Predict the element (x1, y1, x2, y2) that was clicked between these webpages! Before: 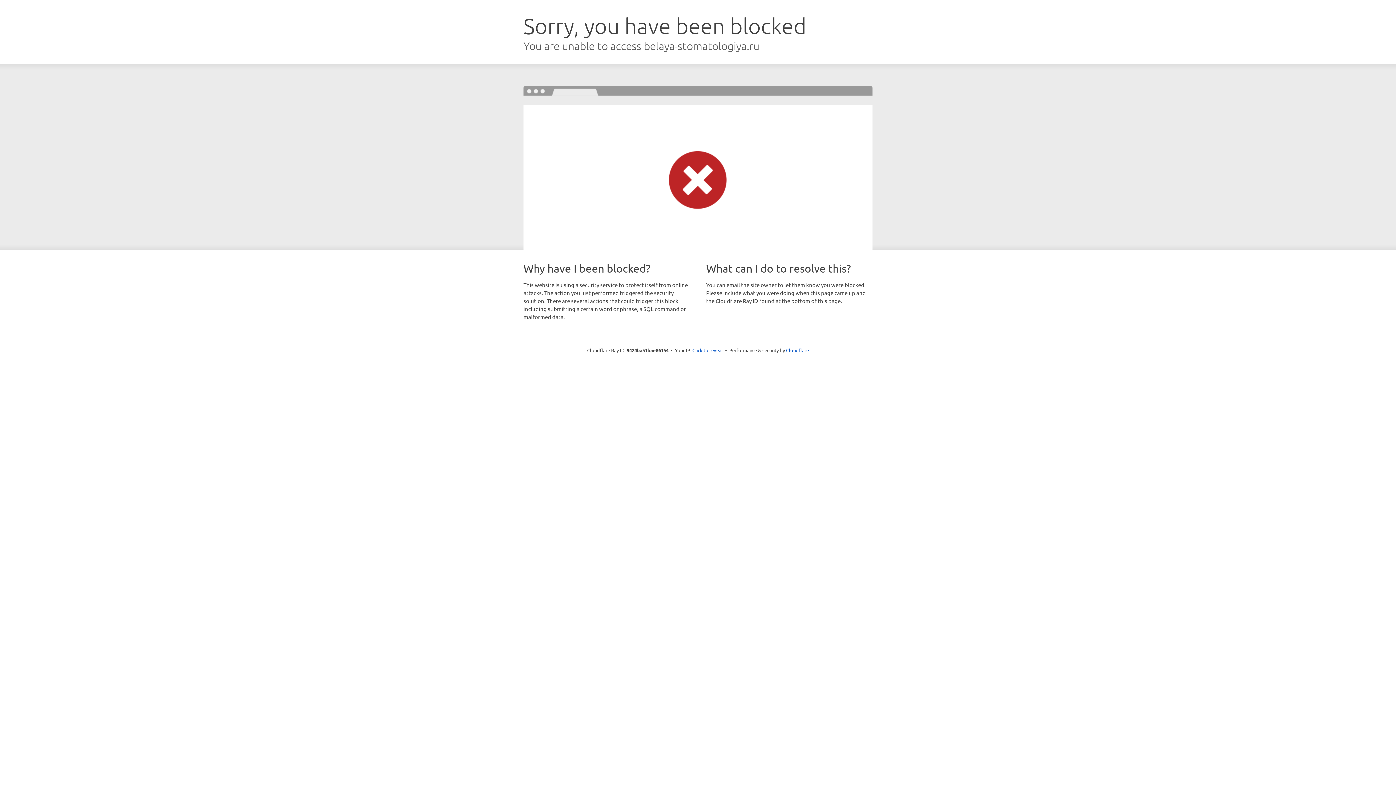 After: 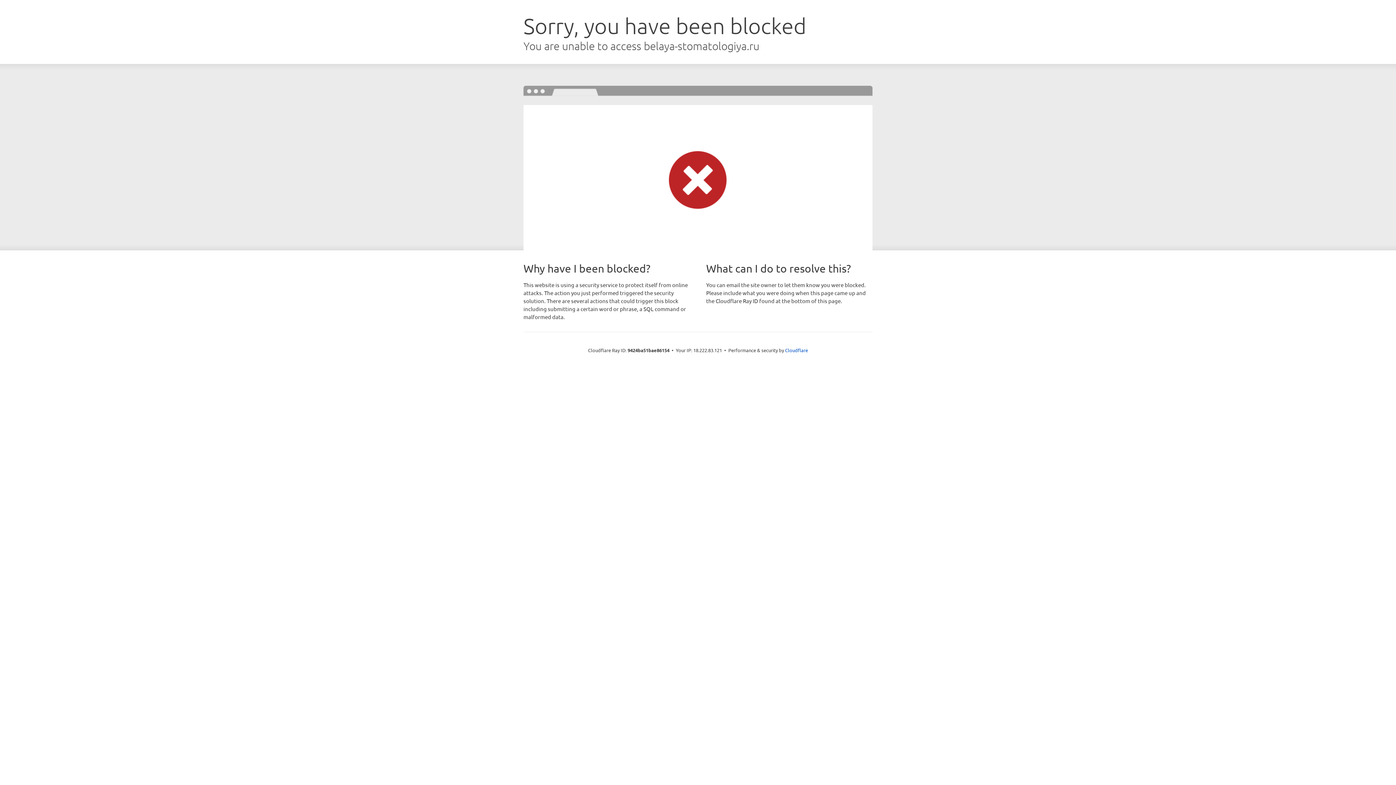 Action: bbox: (692, 346, 723, 353) label: Click to reveal